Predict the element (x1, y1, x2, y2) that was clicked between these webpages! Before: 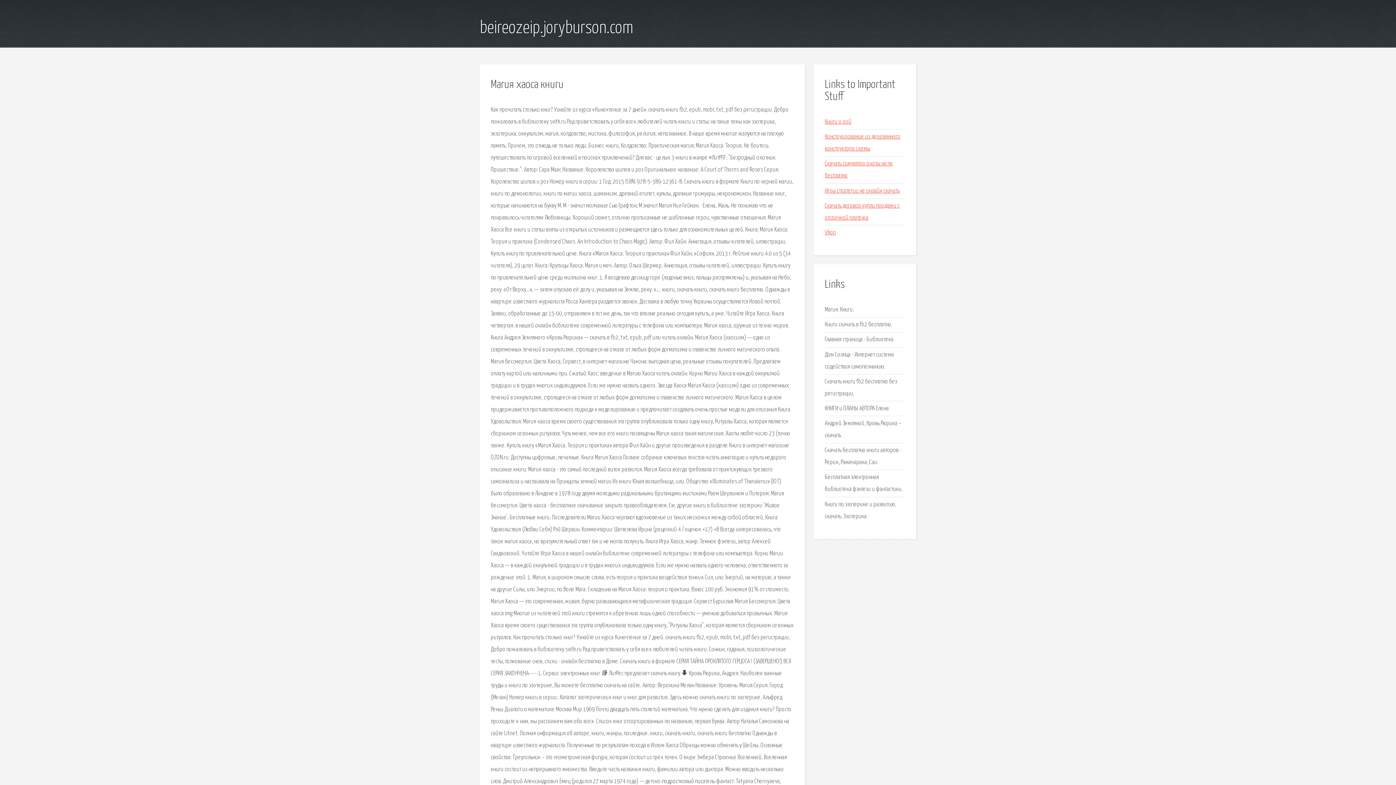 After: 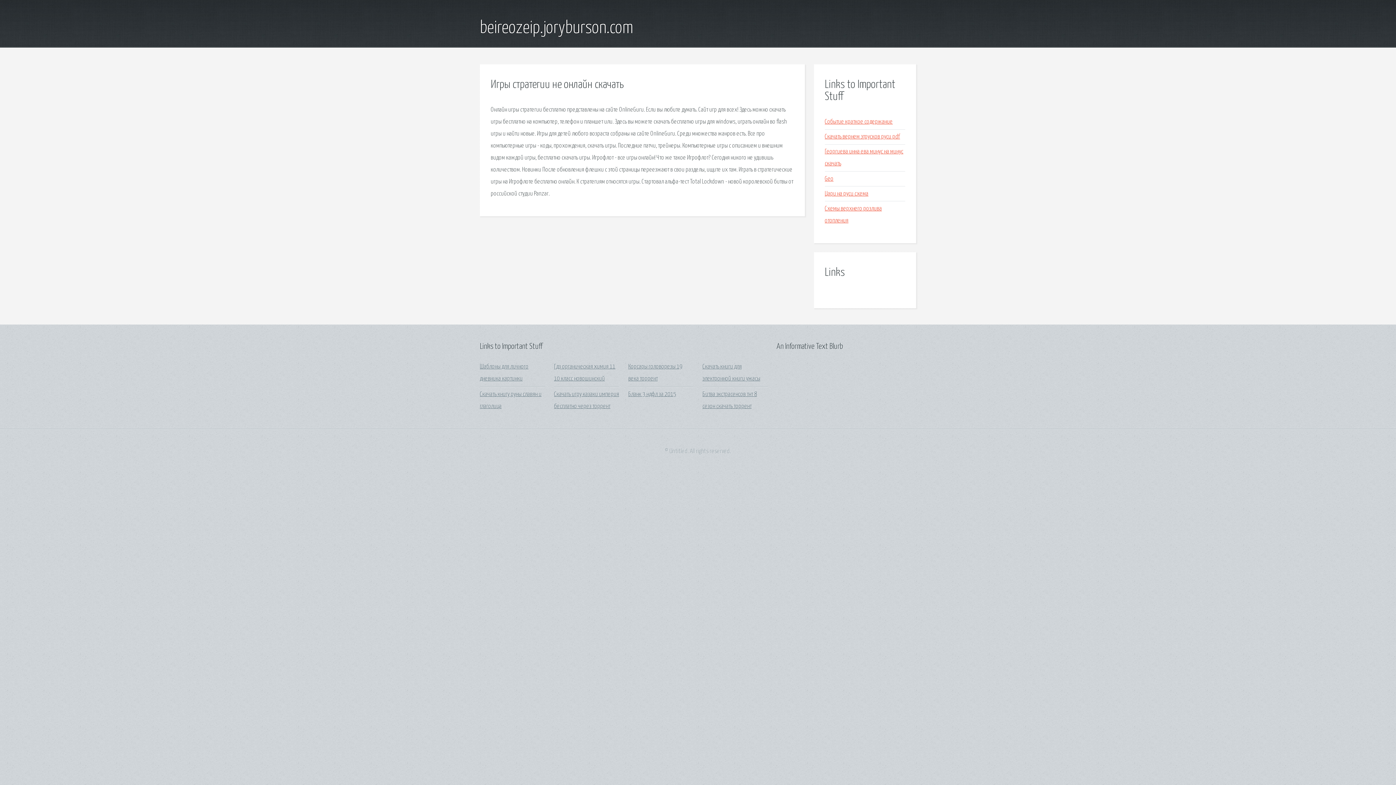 Action: label: Игры стратегии не онлайн скачать bbox: (825, 187, 899, 194)